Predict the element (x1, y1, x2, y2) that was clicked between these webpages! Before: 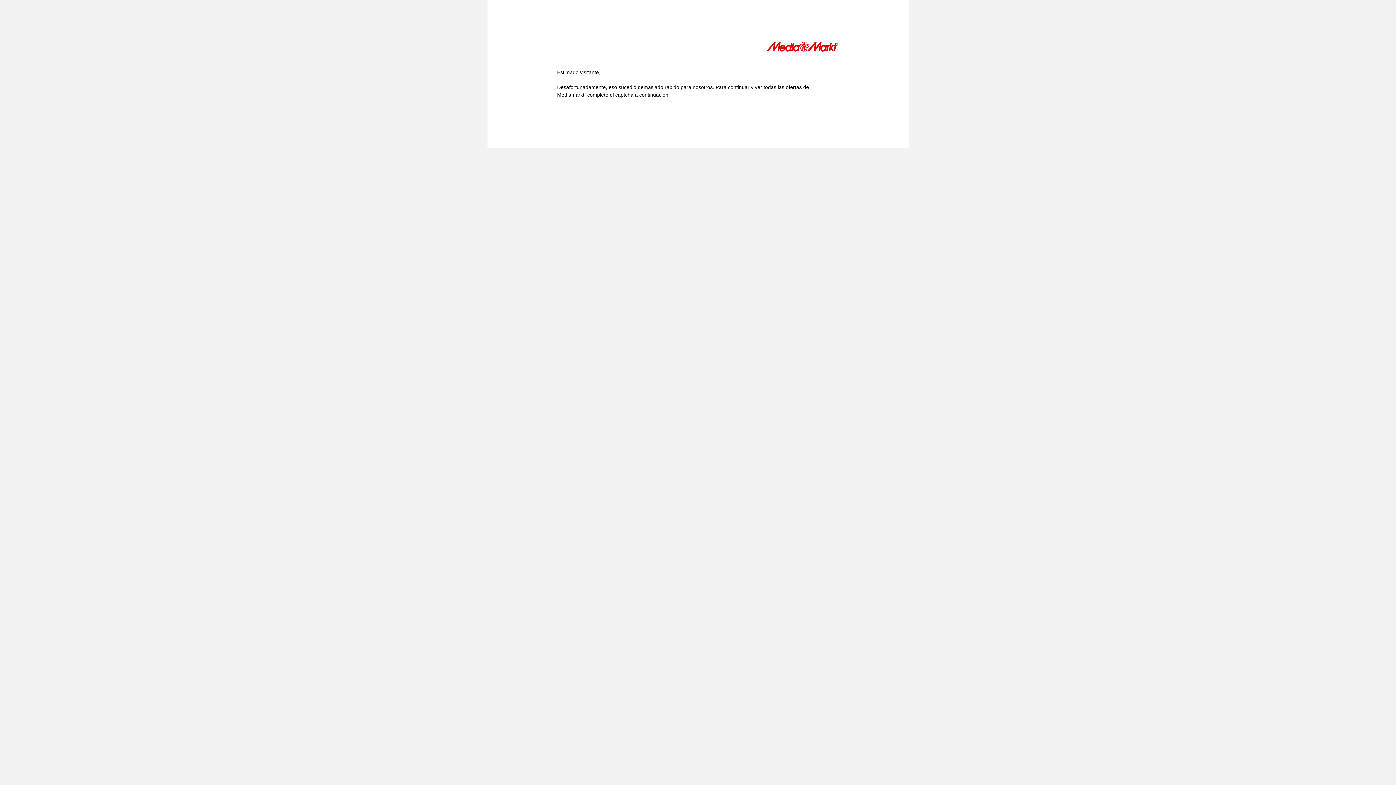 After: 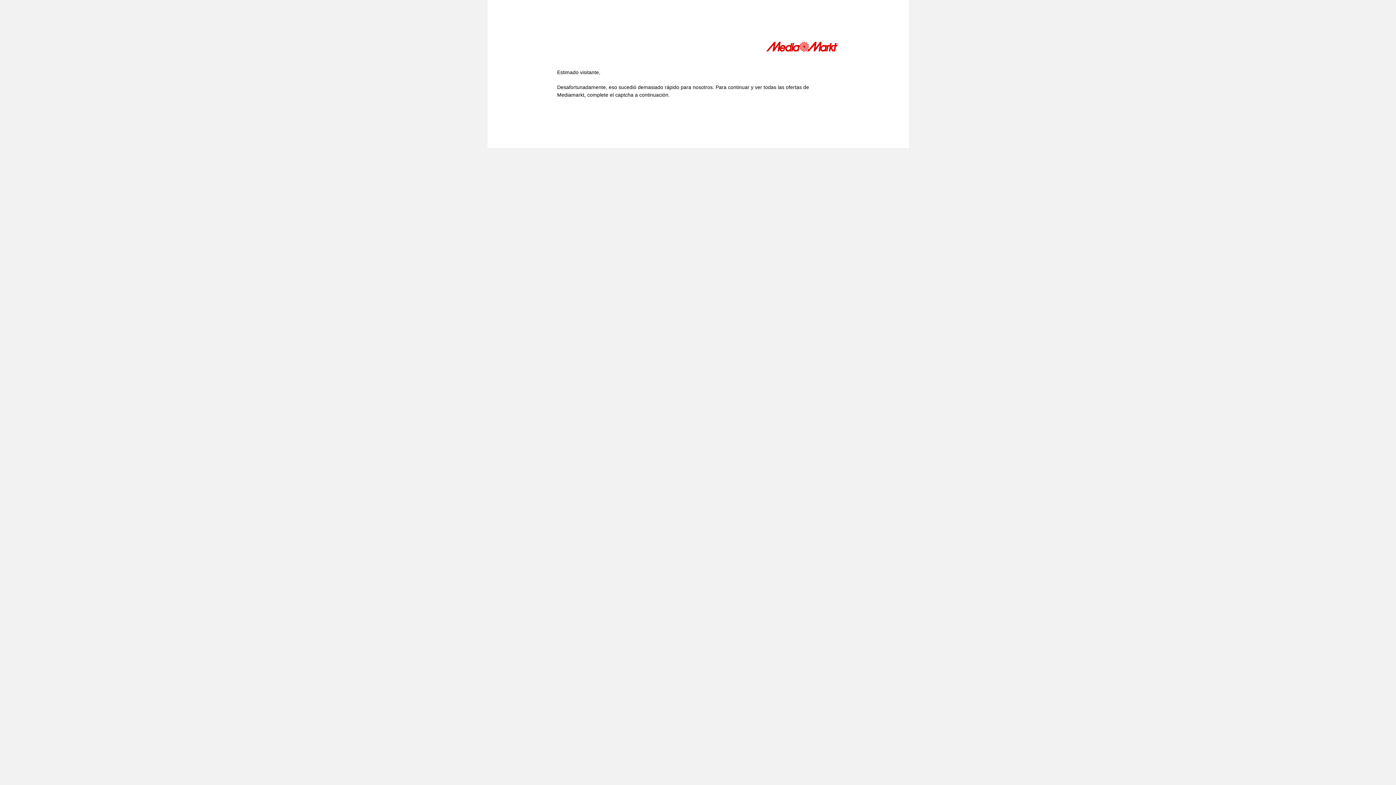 Action: bbox: (766, 41, 839, 54)